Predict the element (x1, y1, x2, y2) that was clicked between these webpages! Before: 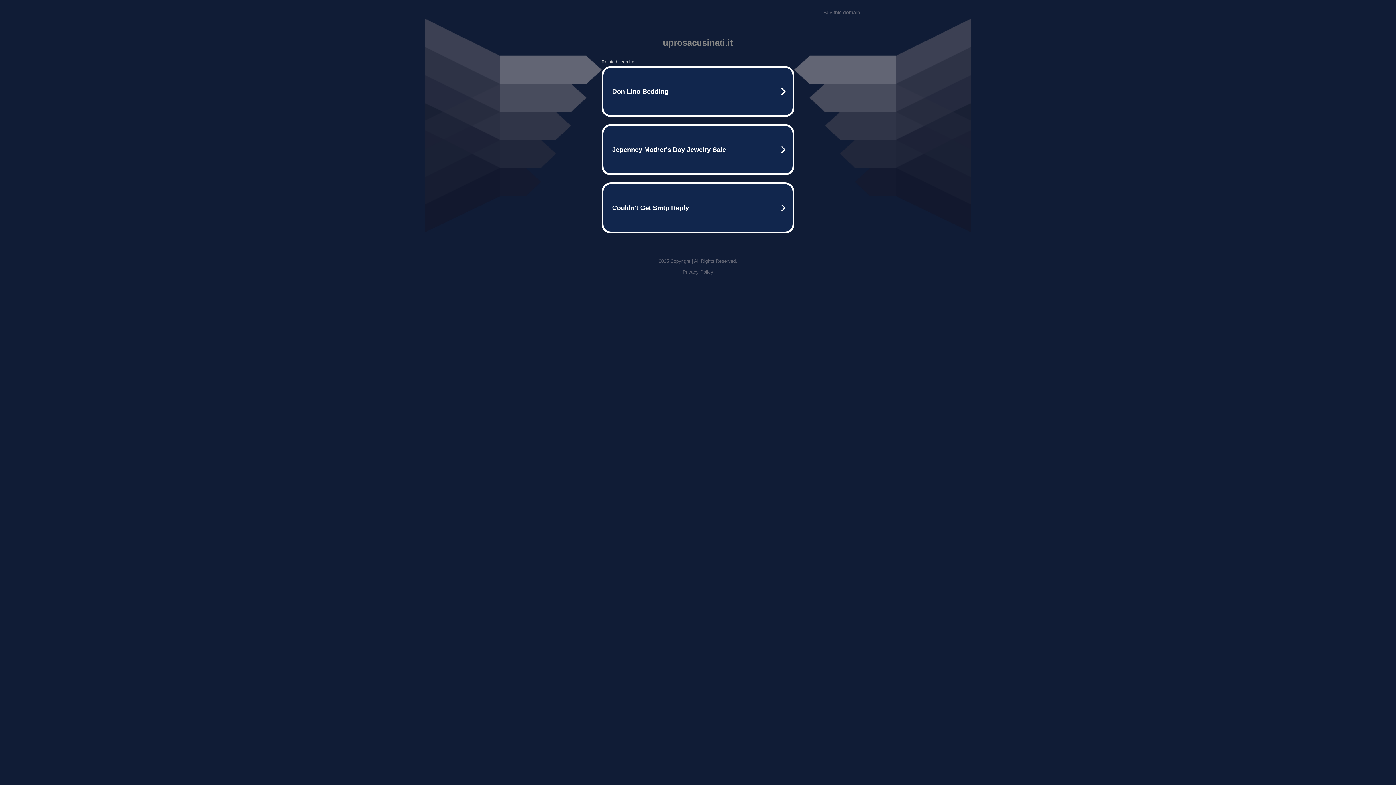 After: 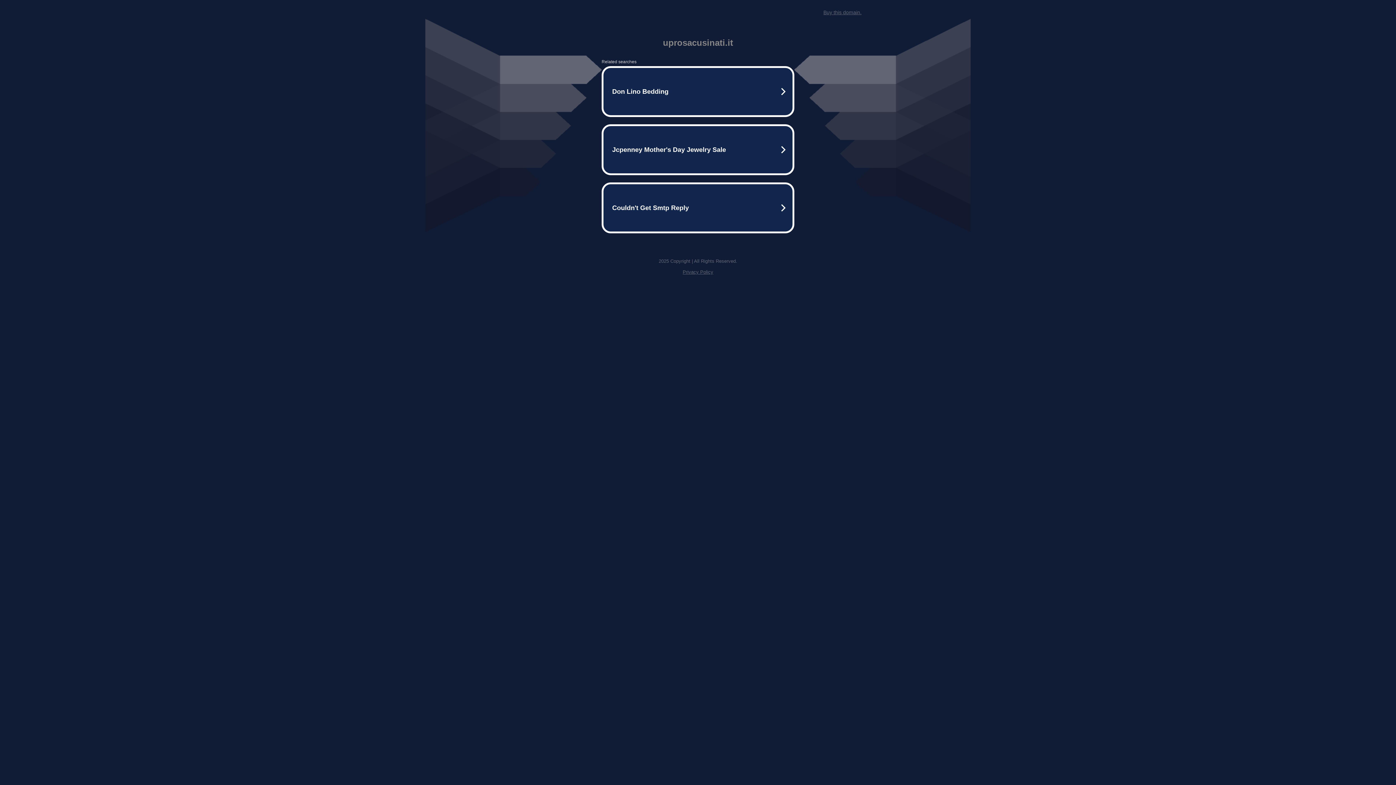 Action: label: Buy this domain. bbox: (823, 9, 861, 15)